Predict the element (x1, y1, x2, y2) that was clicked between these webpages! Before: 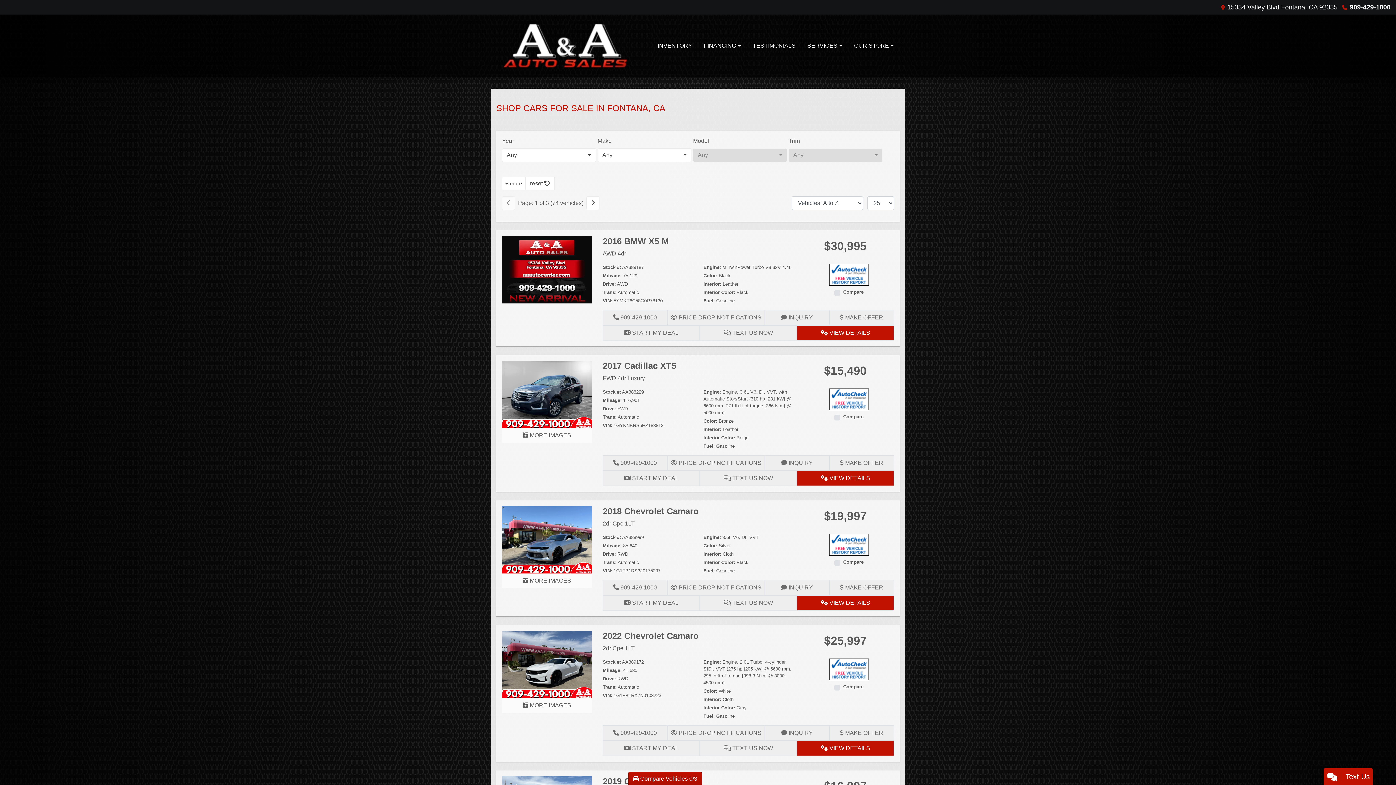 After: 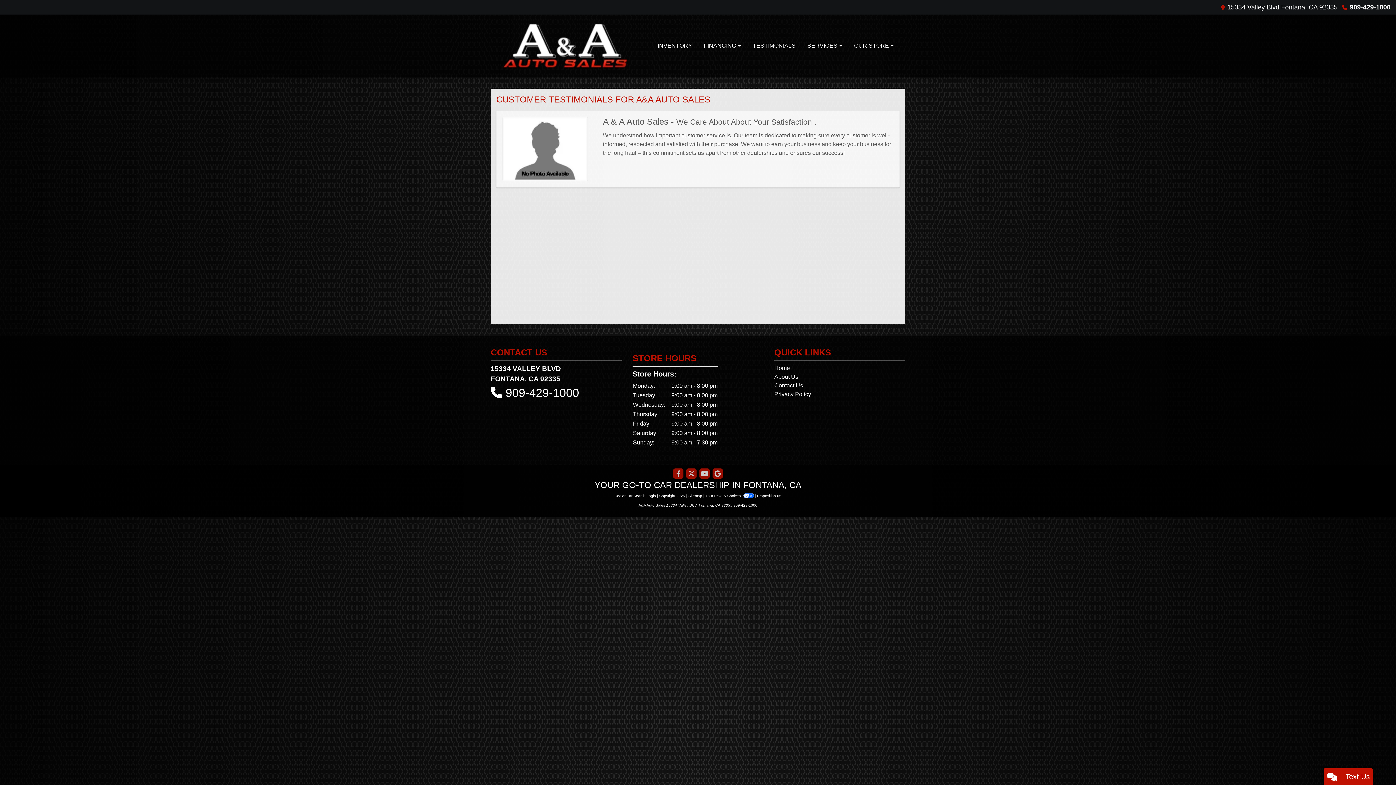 Action: label: TESTIMONIALS bbox: (747, 14, 801, 77)